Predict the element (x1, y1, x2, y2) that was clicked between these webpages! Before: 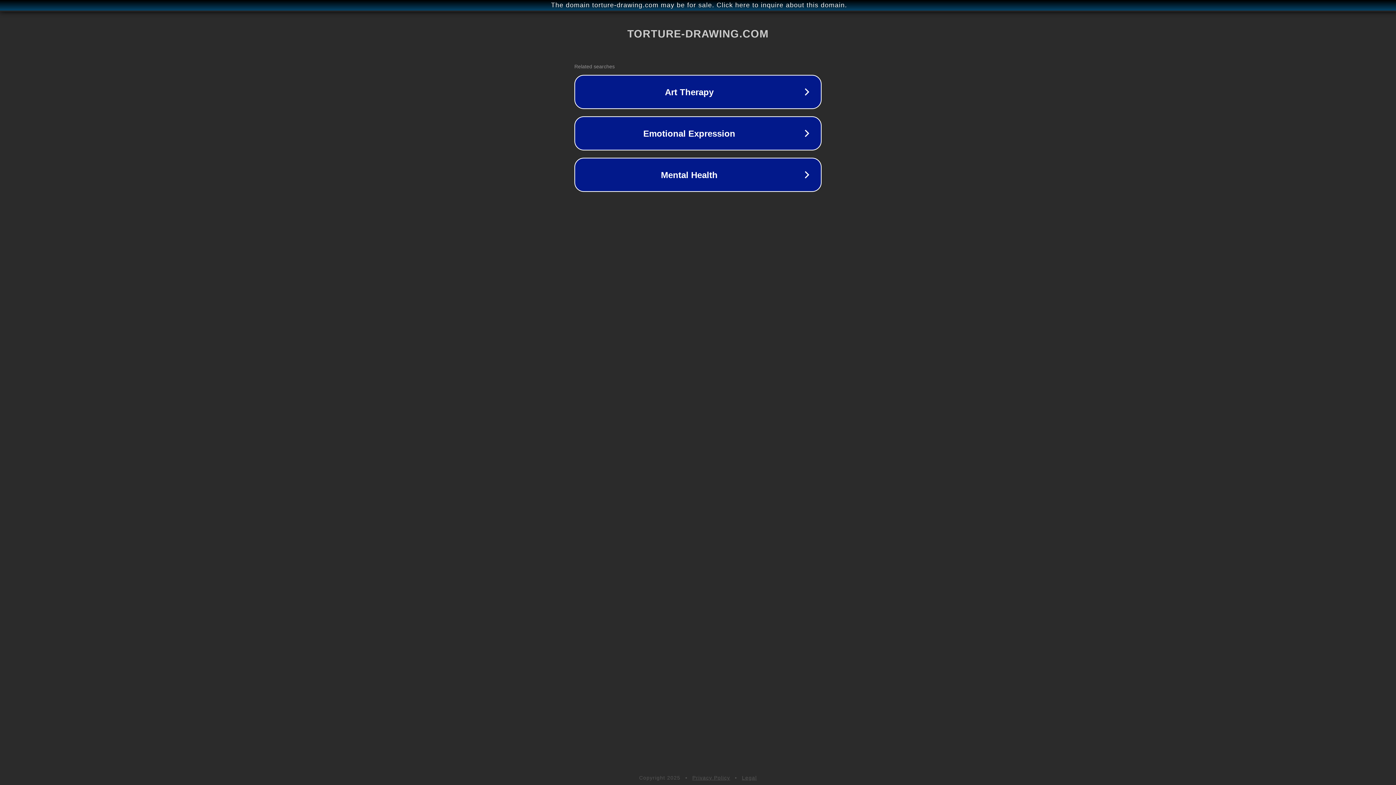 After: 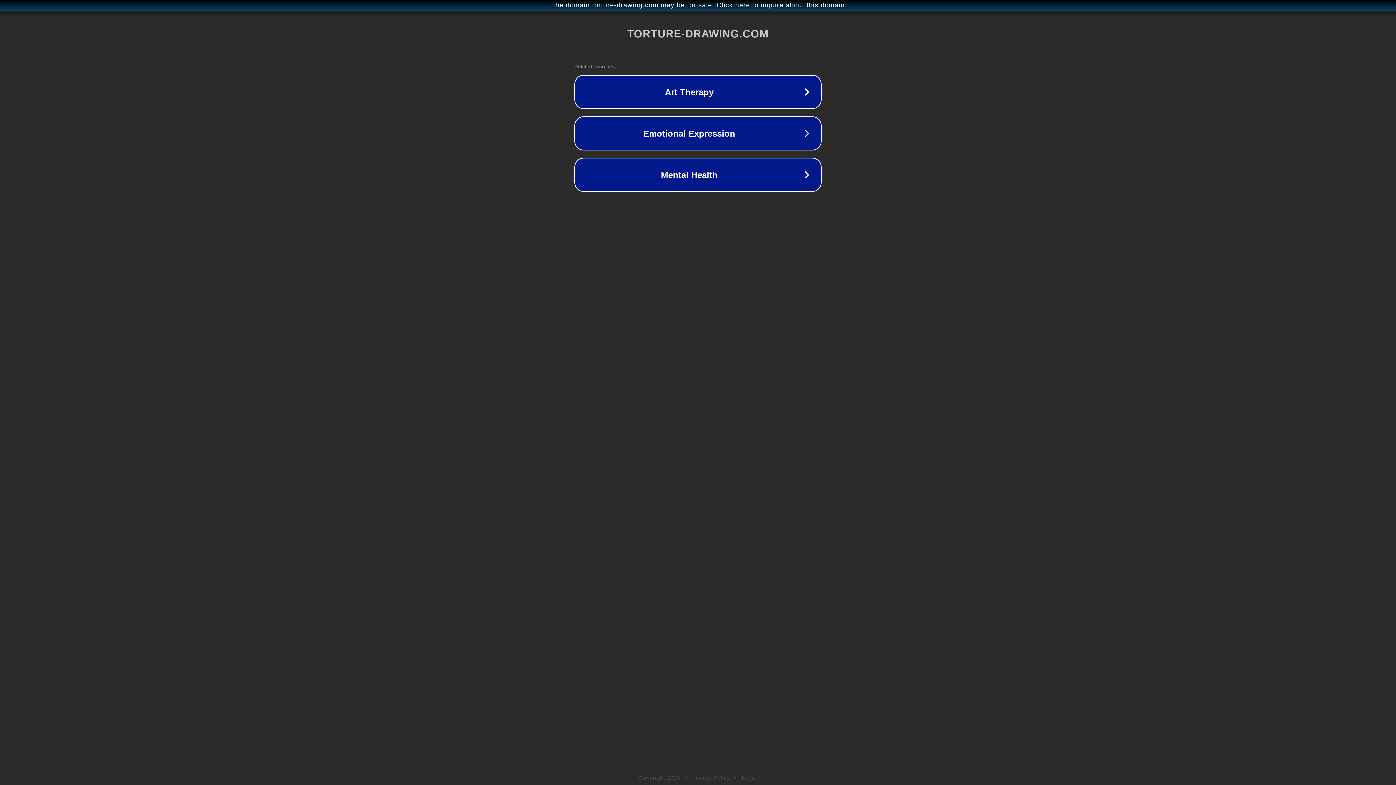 Action: label: Privacy Policy bbox: (692, 775, 730, 781)